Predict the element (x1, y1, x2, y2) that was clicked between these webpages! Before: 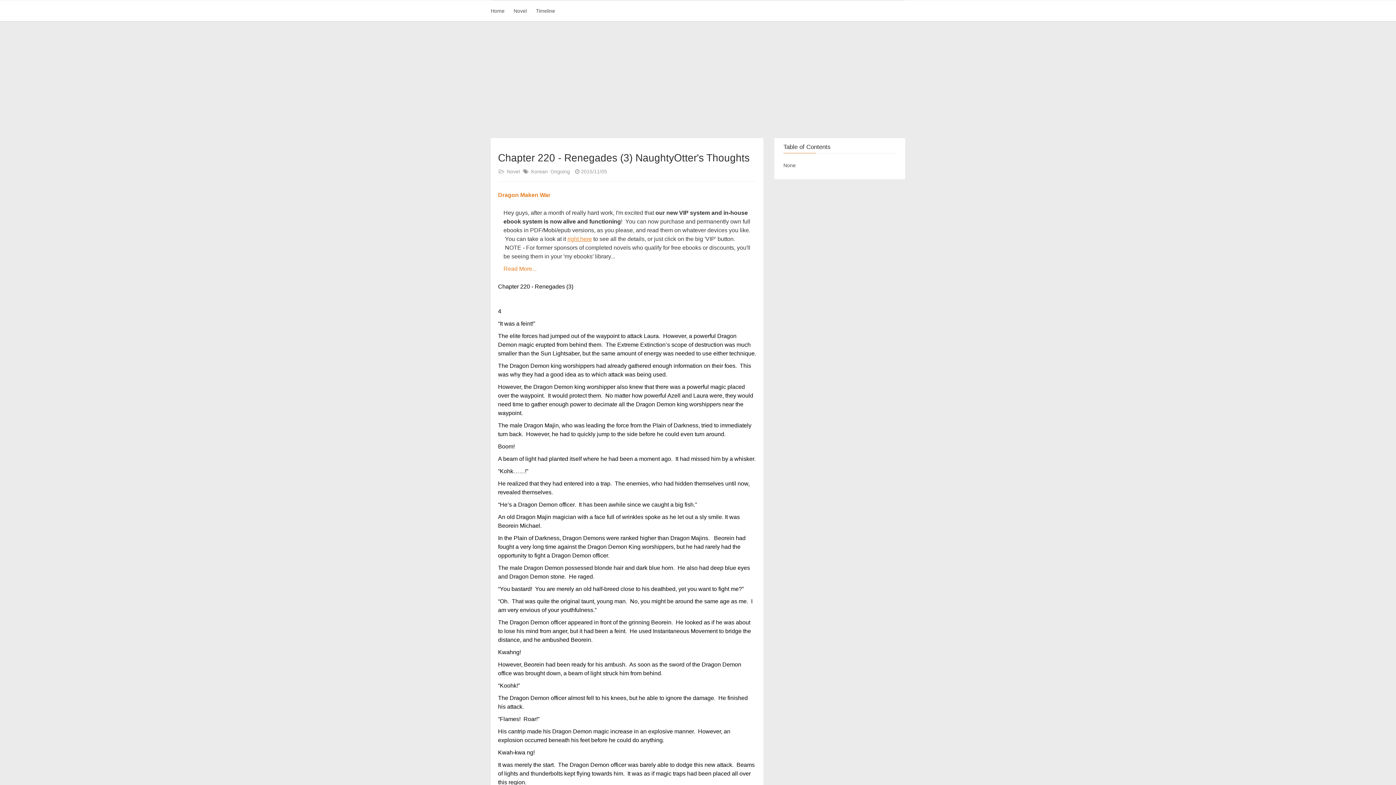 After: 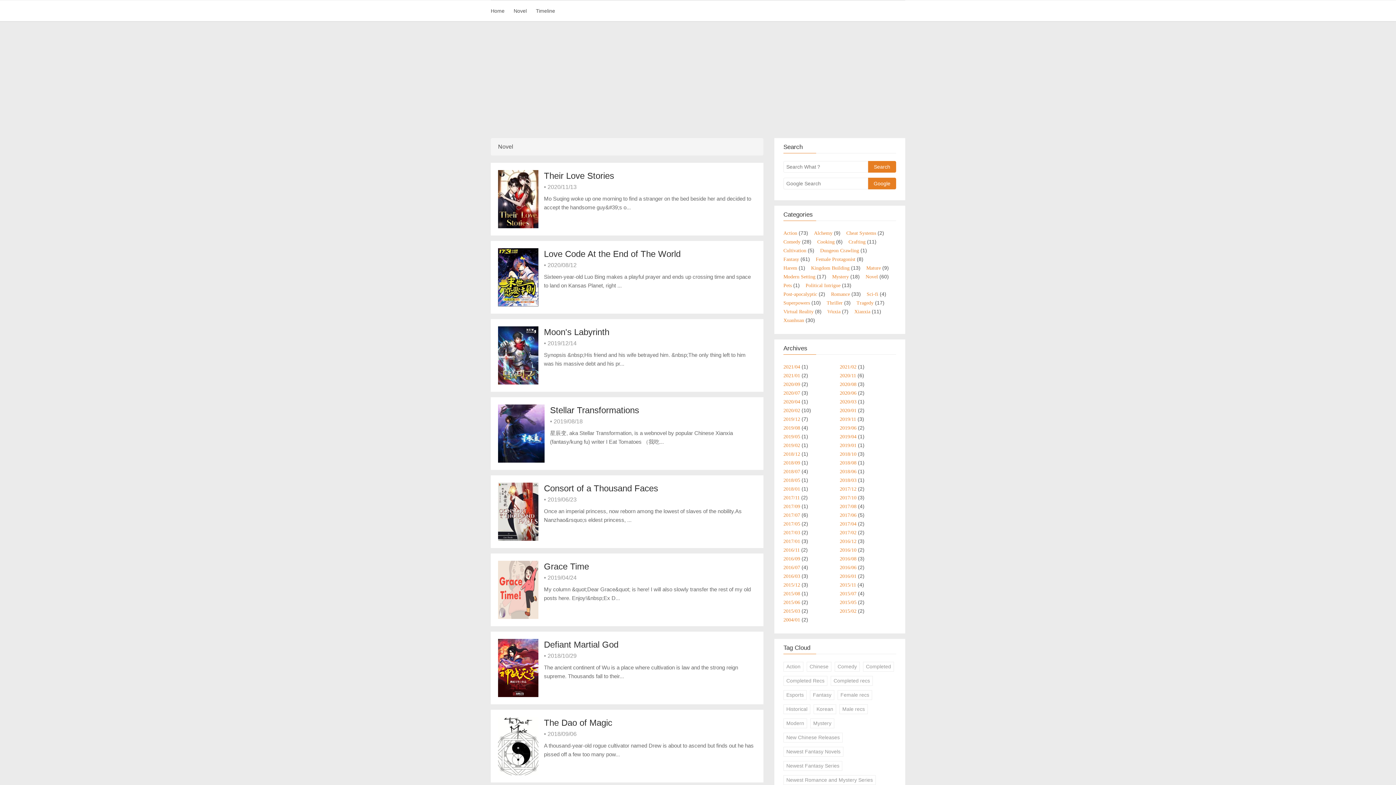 Action: bbox: (513, 0, 534, 21) label: Novel